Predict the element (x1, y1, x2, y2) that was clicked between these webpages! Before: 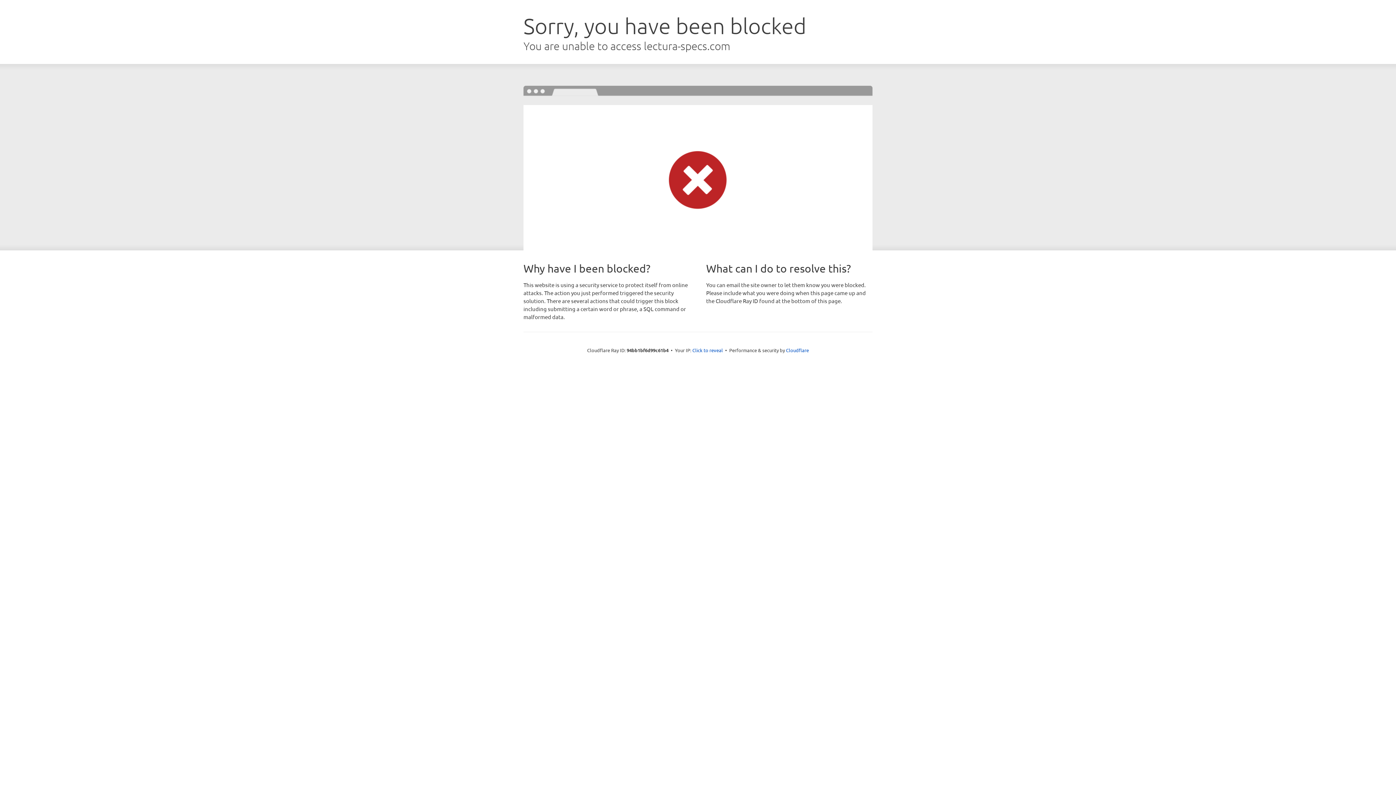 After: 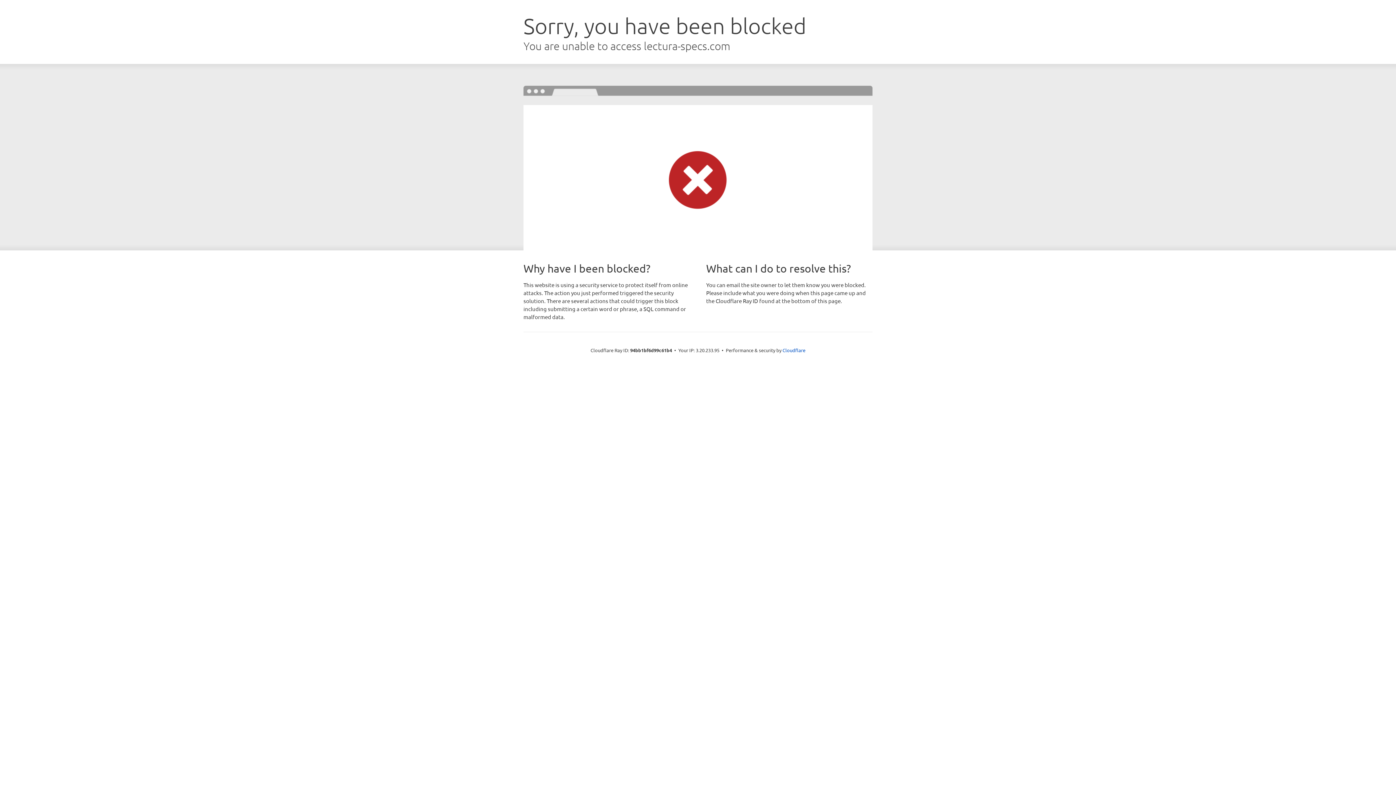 Action: bbox: (692, 346, 723, 353) label: Click to reveal